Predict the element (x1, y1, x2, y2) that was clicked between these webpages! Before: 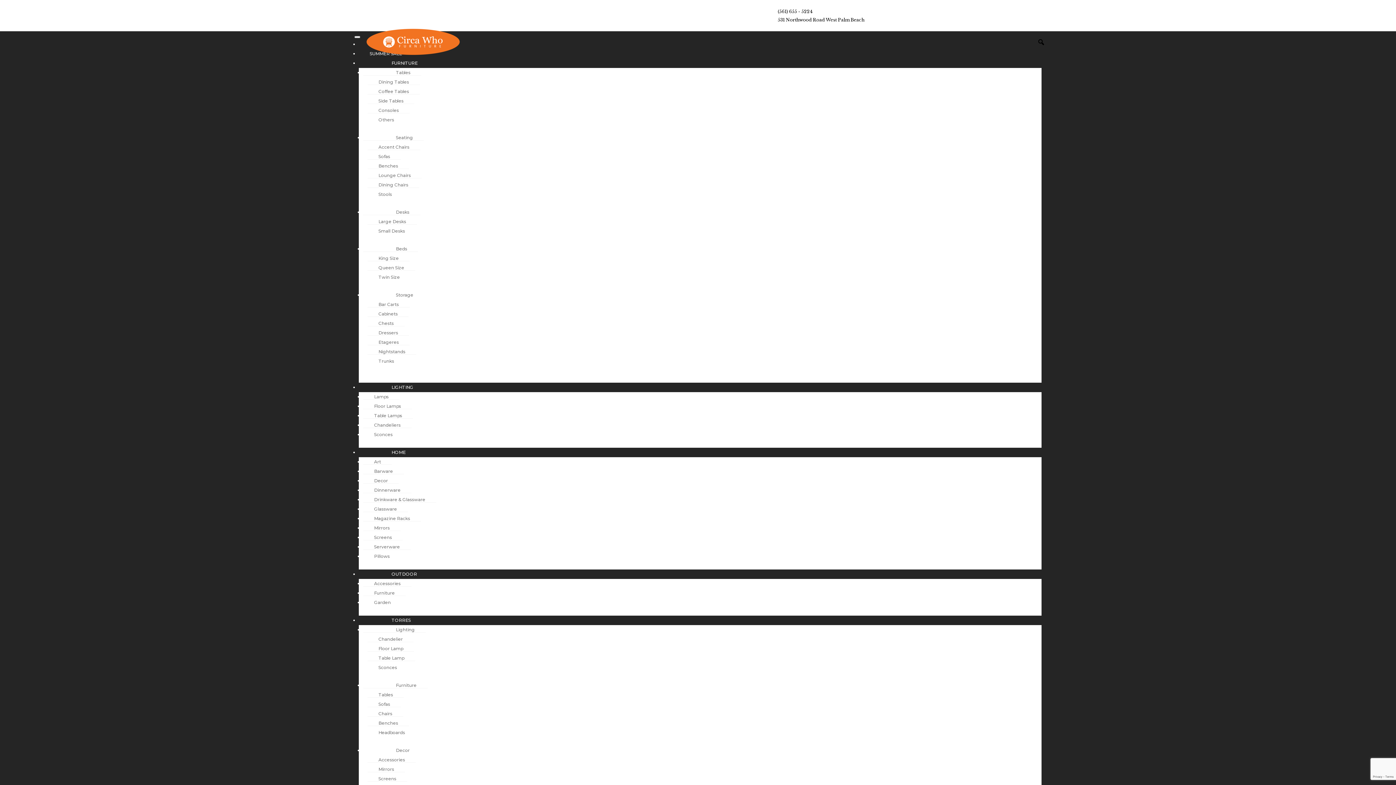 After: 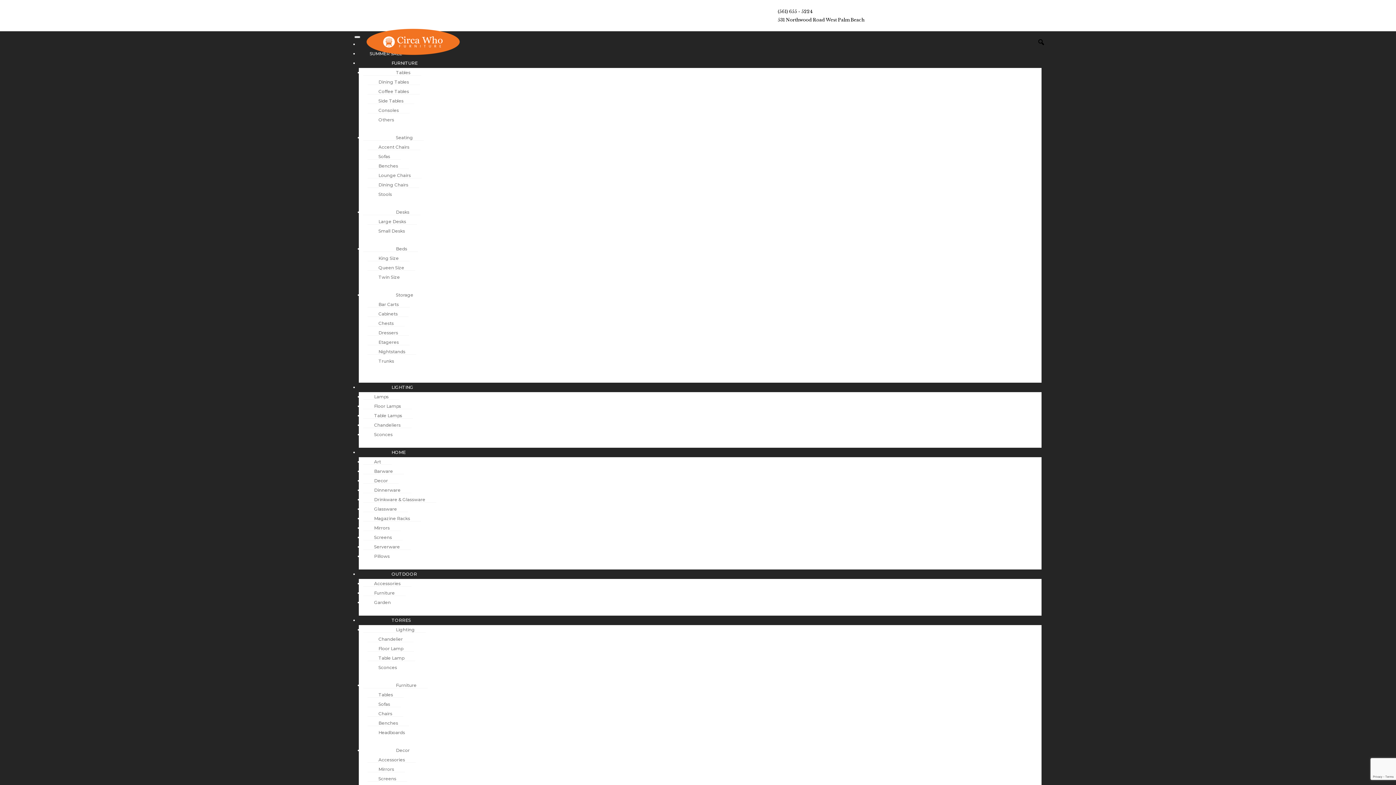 Action: label: Lamps bbox: (363, 394, 399, 400)